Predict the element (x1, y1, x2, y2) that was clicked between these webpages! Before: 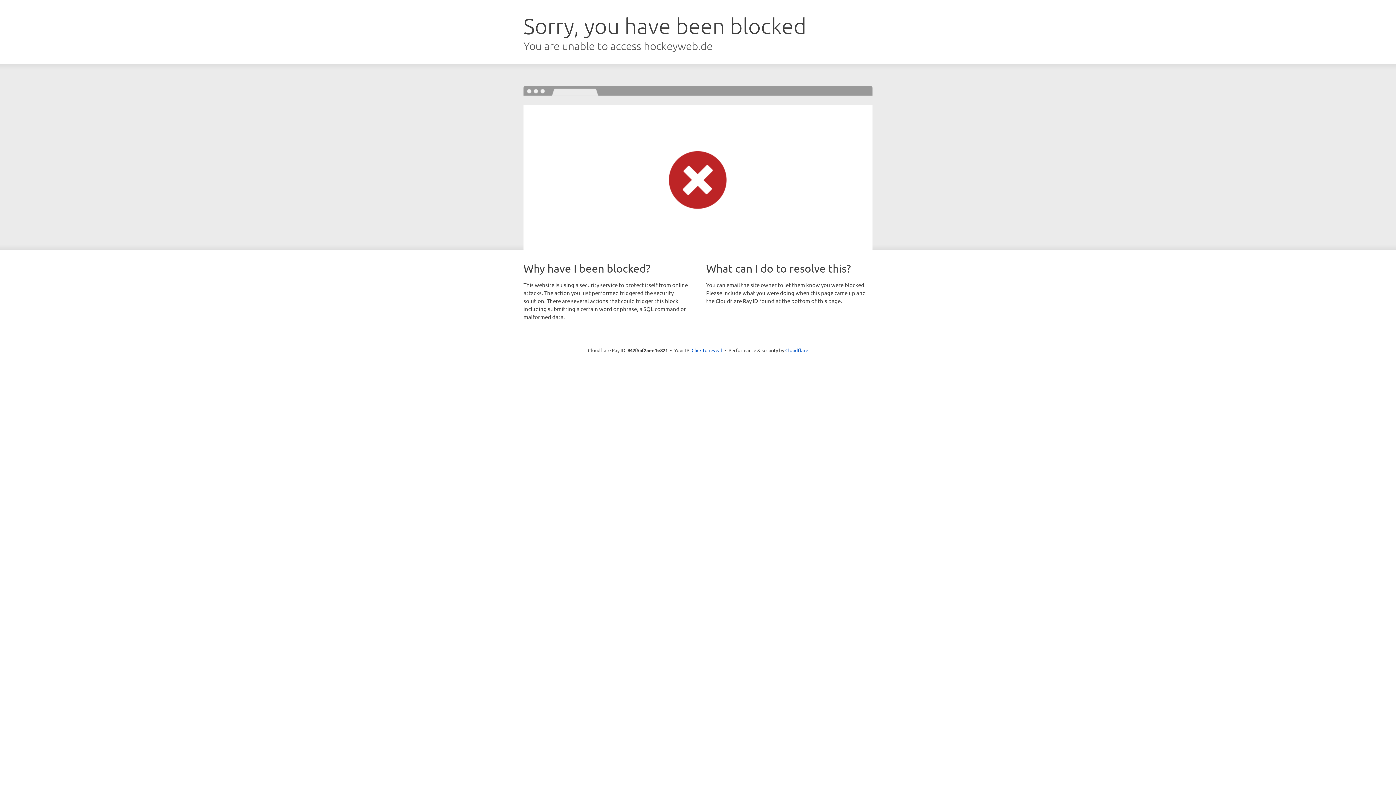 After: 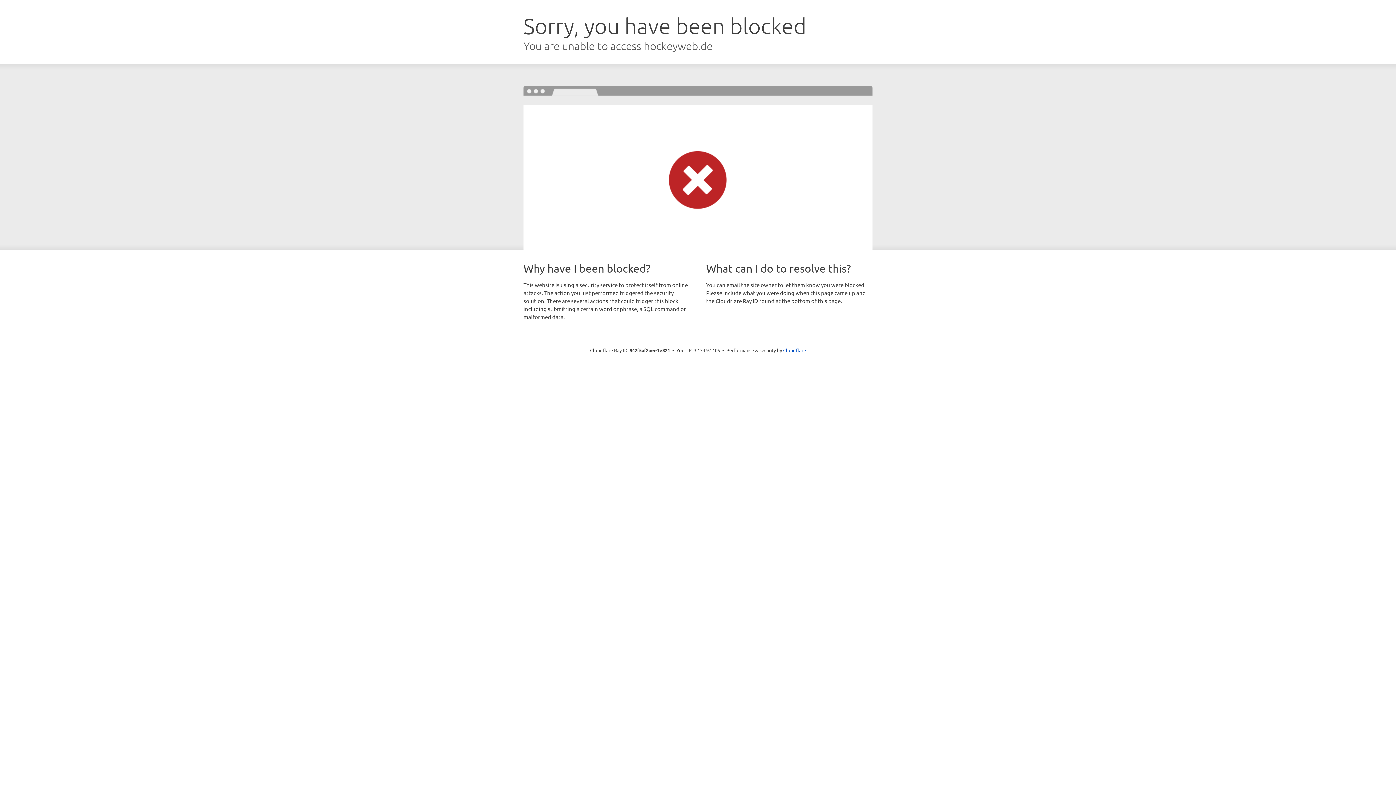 Action: bbox: (691, 346, 722, 353) label: Click to reveal